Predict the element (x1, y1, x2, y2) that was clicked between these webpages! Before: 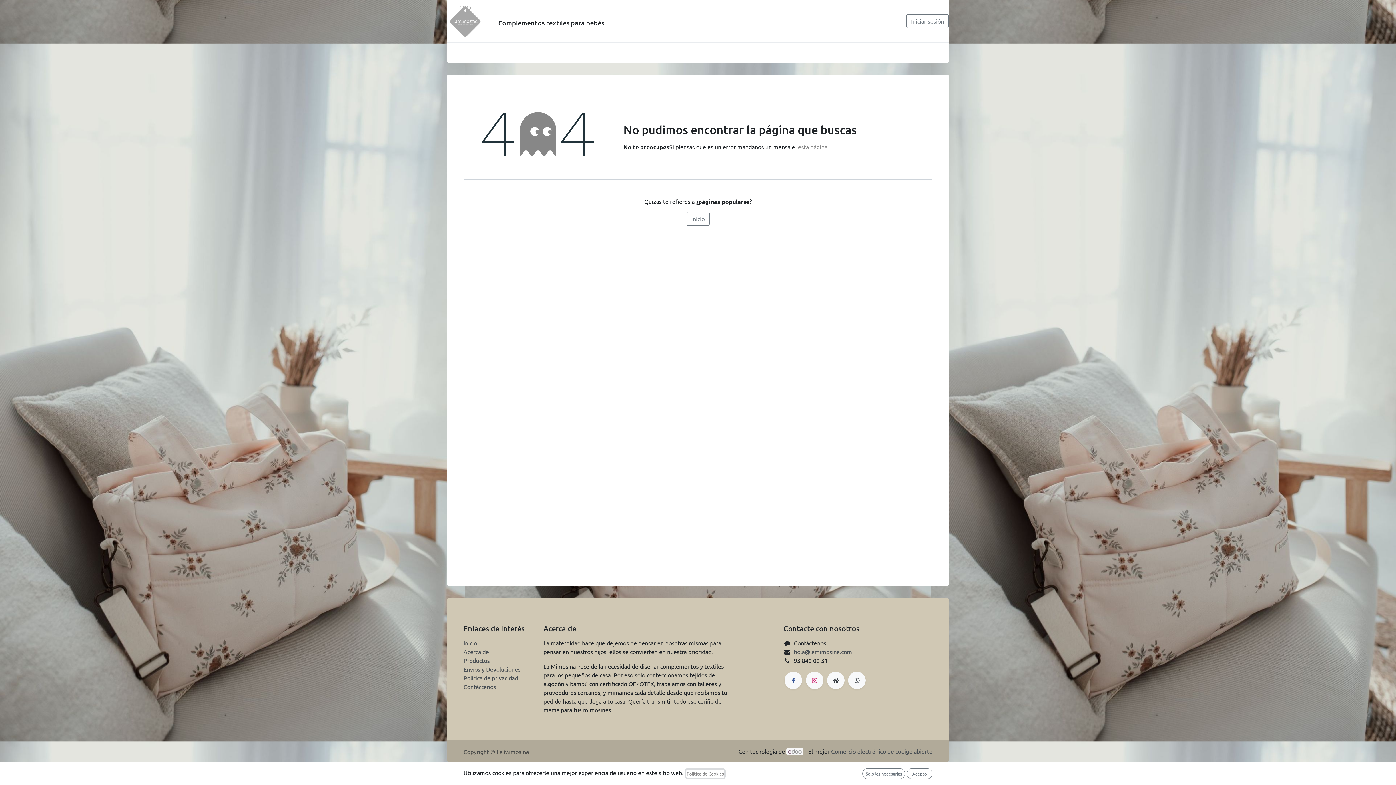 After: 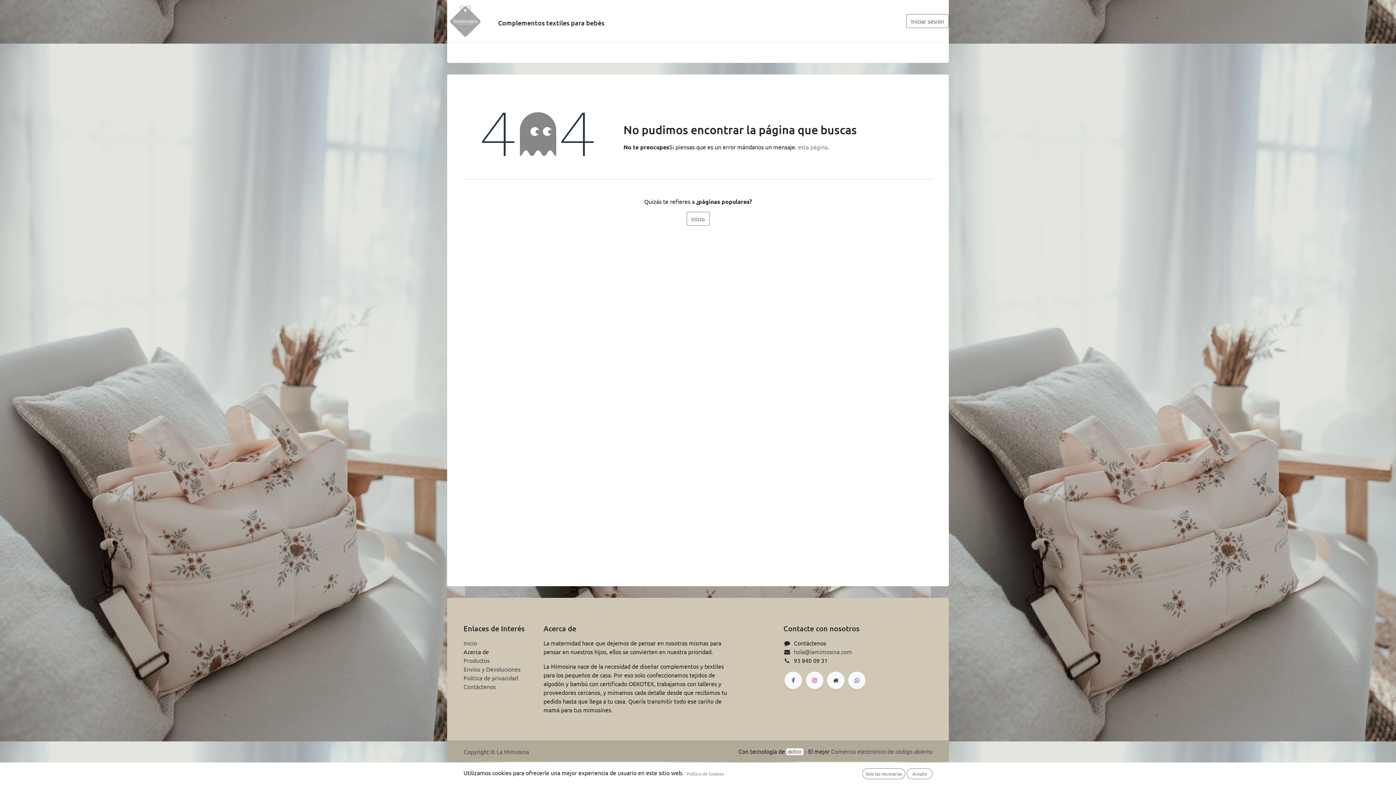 Action: label: Acerca de bbox: (463, 648, 489, 655)